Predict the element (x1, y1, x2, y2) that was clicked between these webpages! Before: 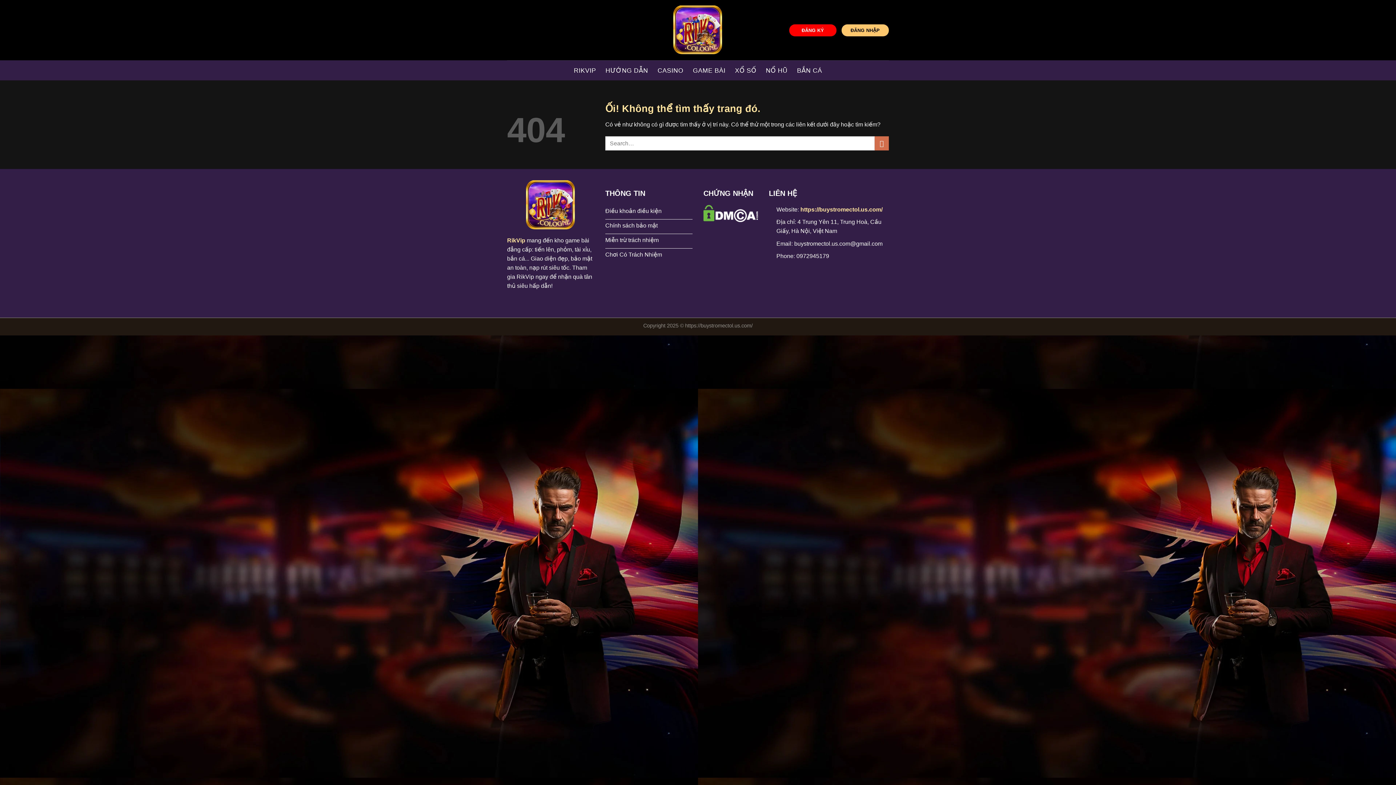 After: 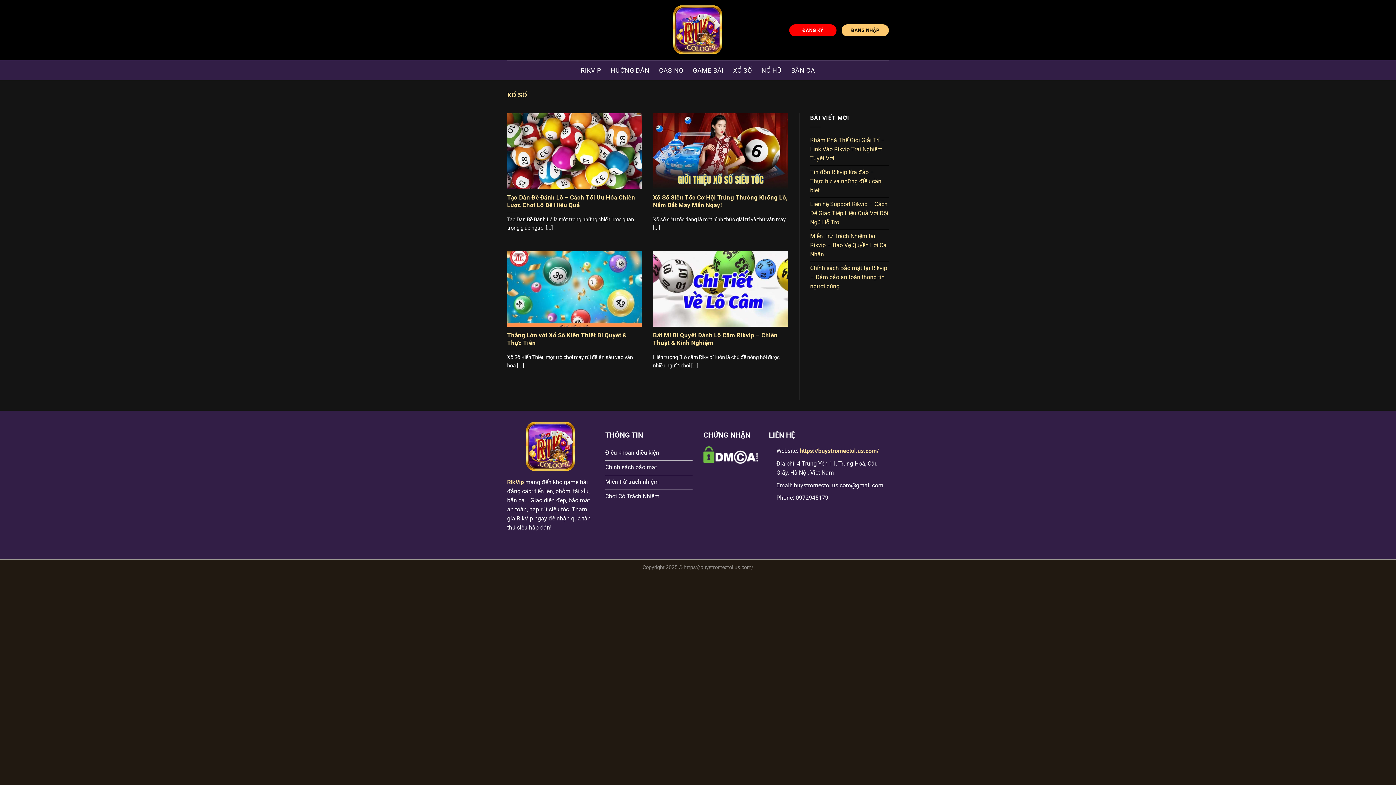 Action: label: XỔ SỐ bbox: (735, 63, 756, 76)